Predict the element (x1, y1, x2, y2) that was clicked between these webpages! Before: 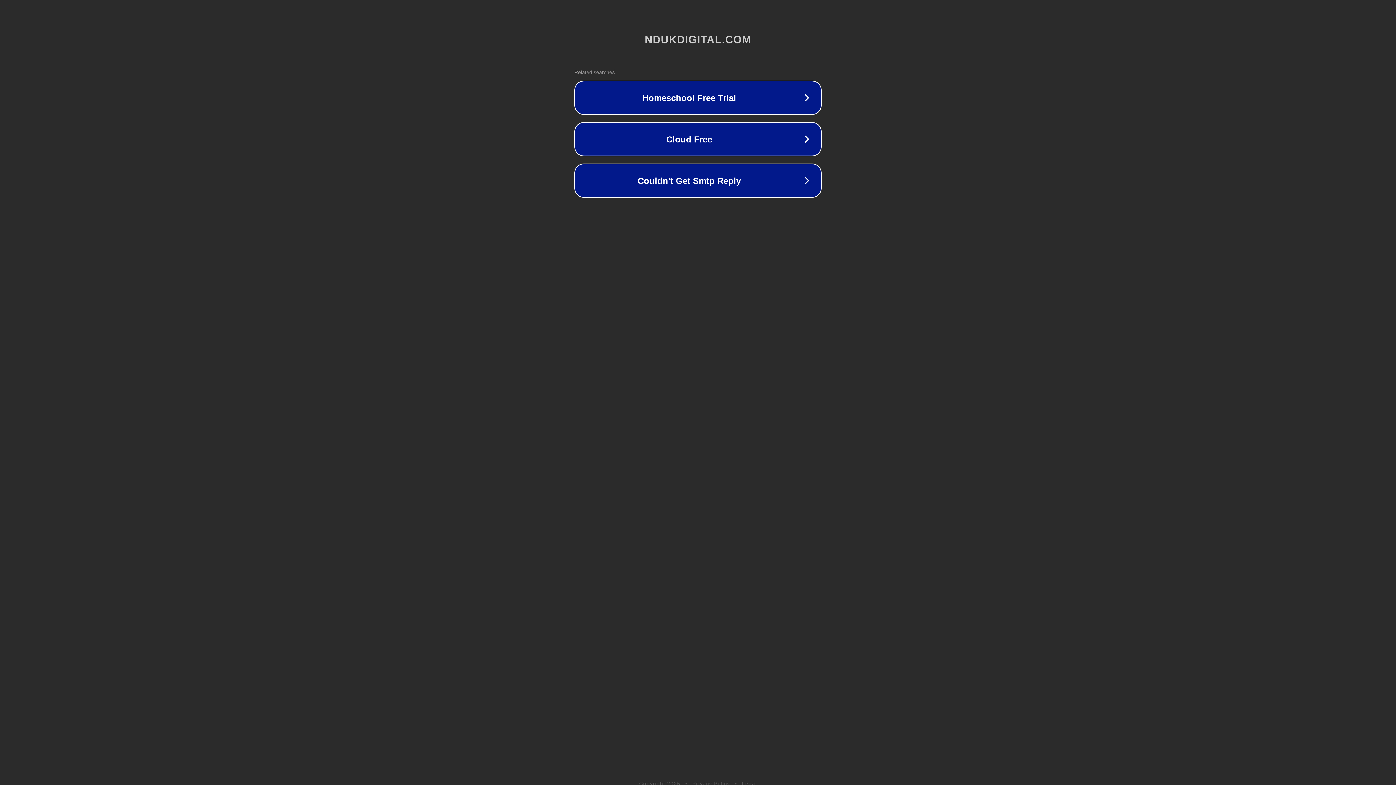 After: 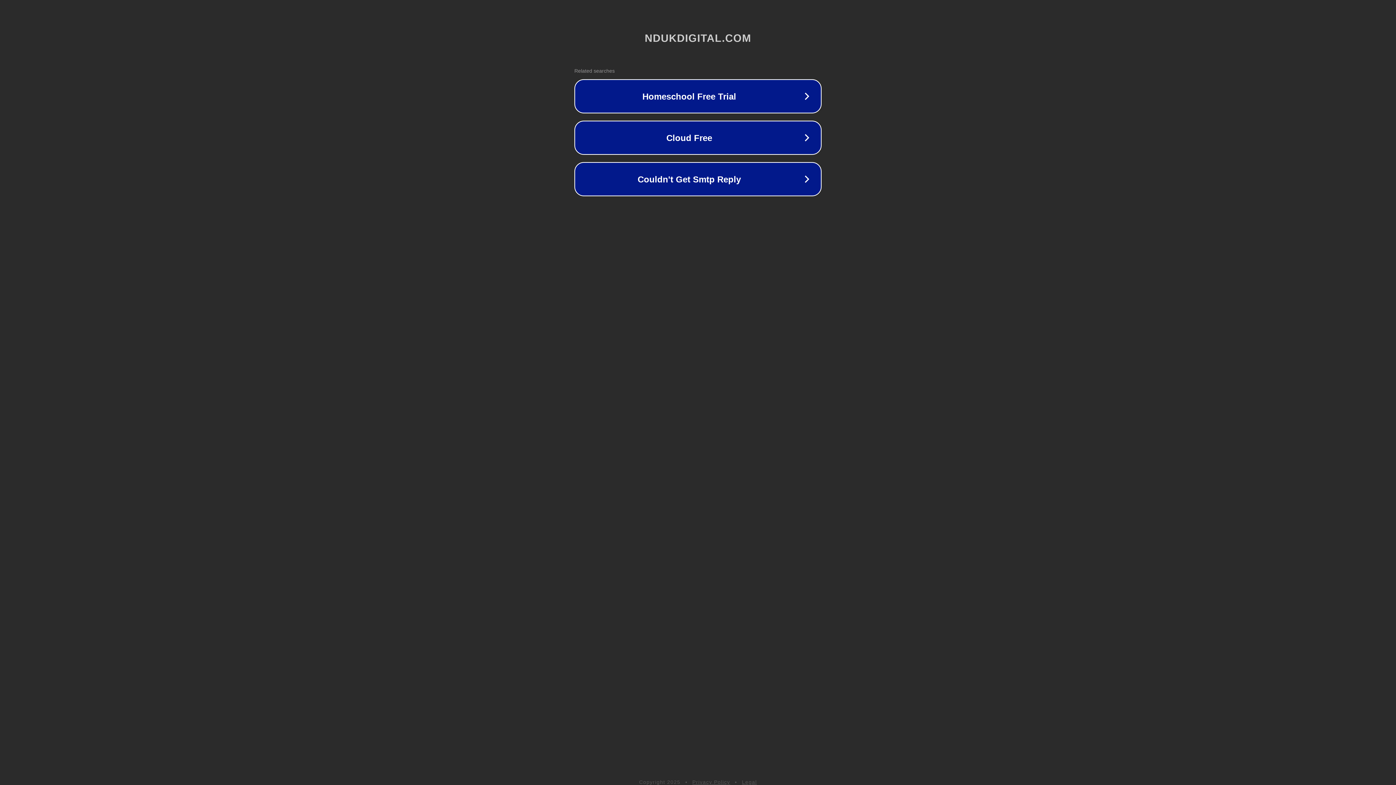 Action: bbox: (742, 781, 757, 786) label: Legal